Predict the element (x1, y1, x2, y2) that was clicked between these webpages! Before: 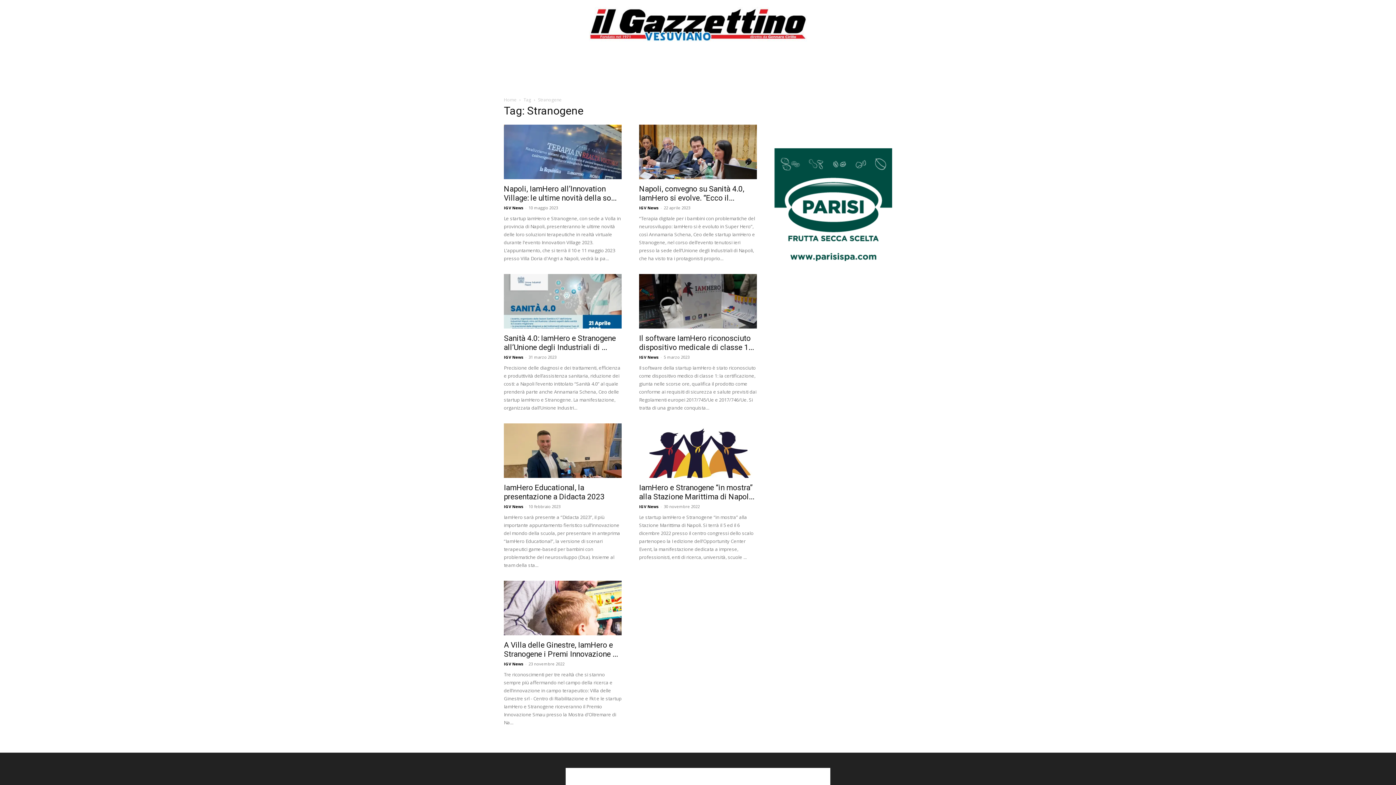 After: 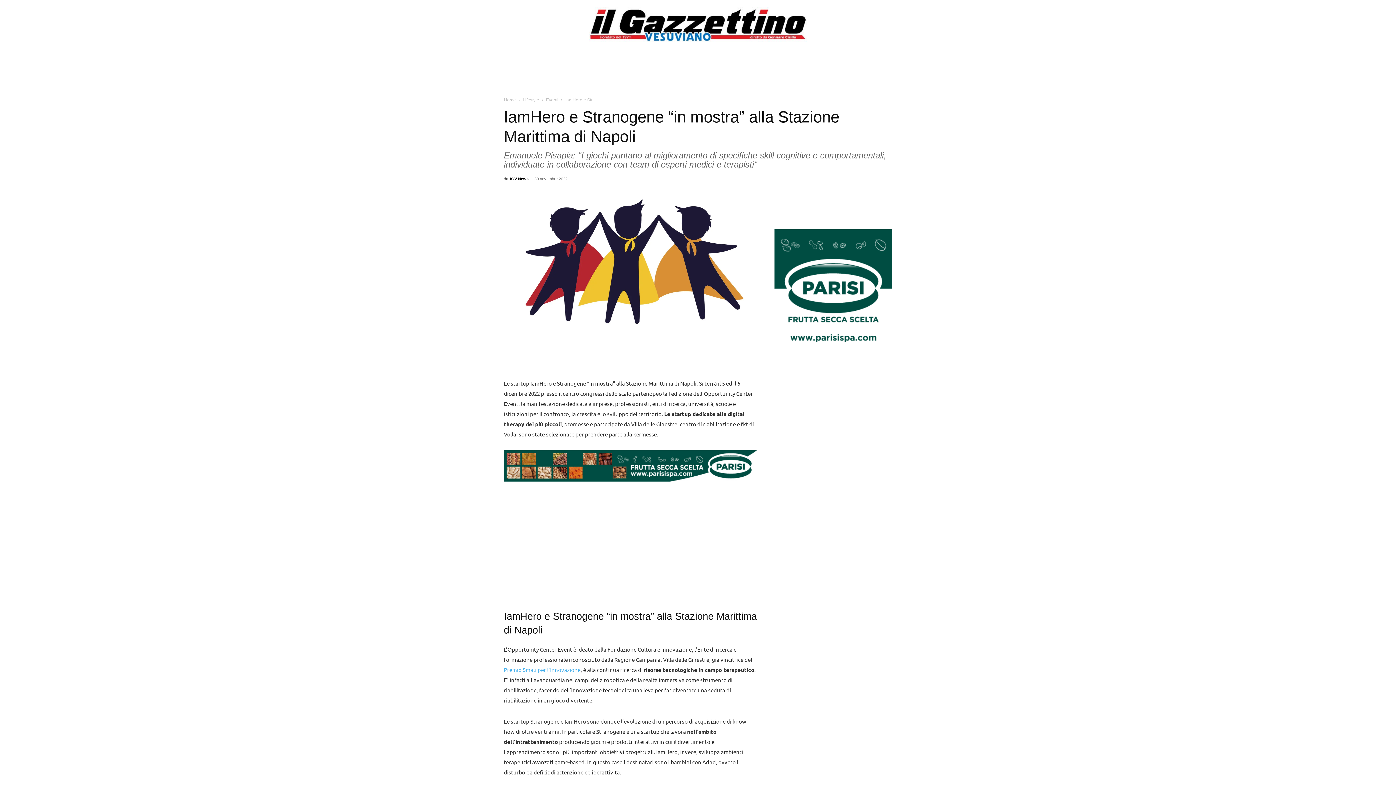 Action: bbox: (639, 423, 757, 481)